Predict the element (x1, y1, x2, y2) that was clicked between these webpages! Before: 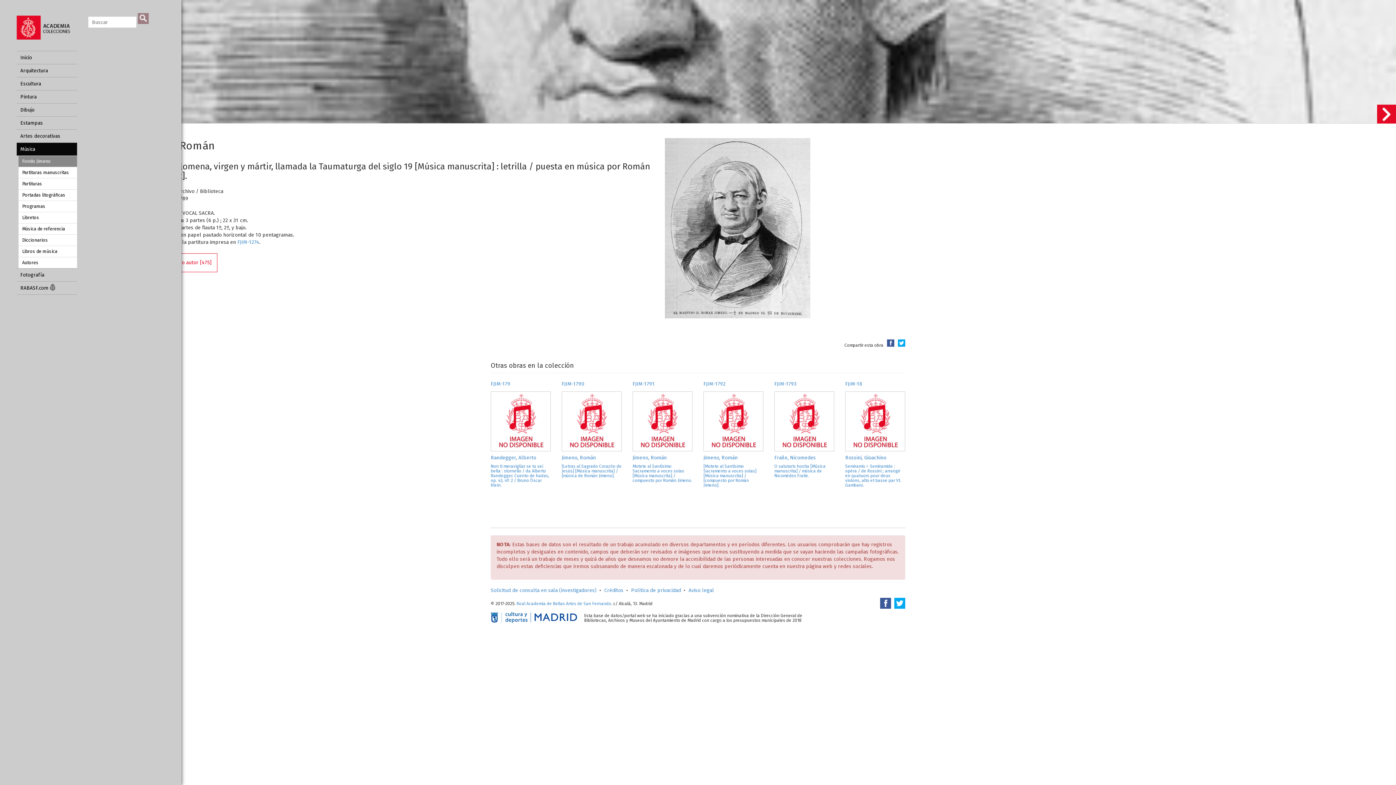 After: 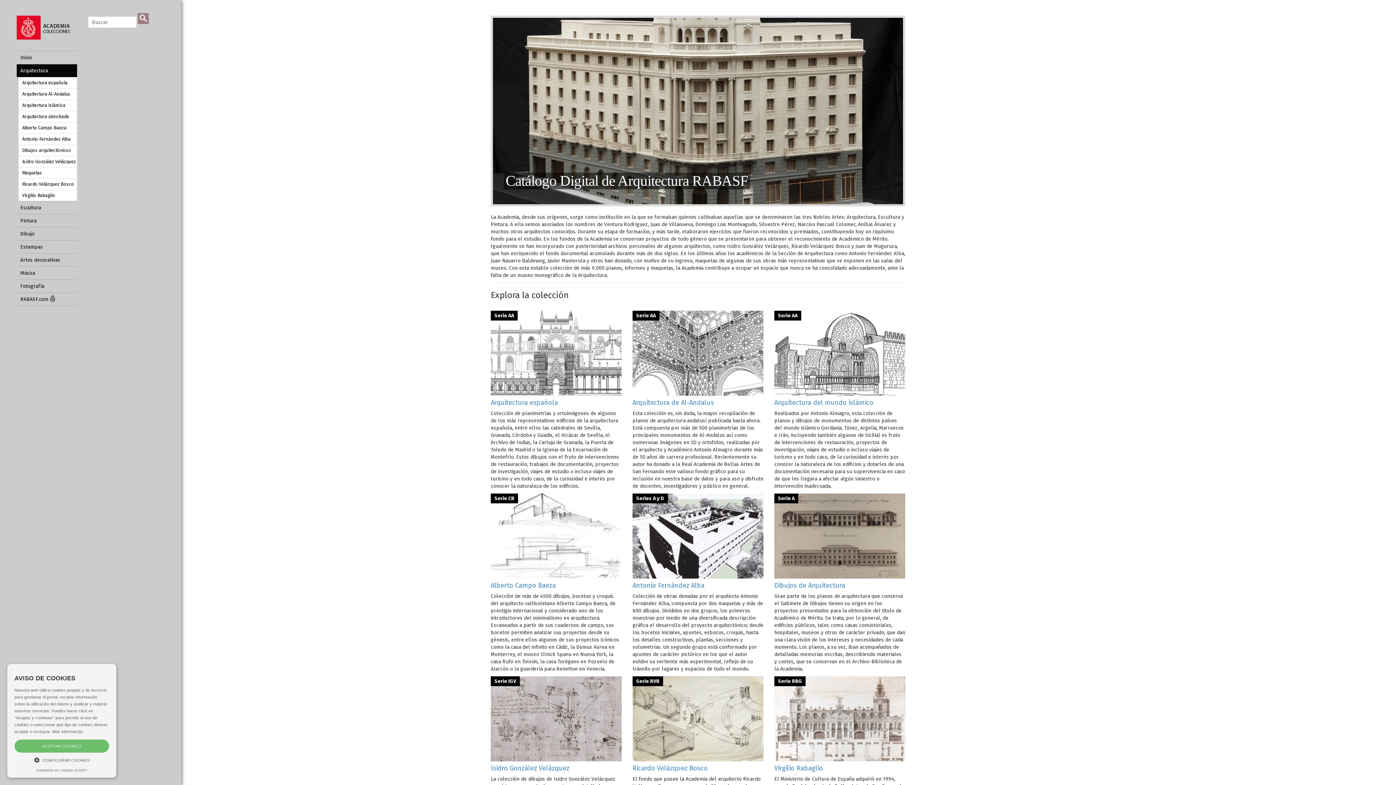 Action: label: Arquitectura bbox: (16, 64, 77, 77)